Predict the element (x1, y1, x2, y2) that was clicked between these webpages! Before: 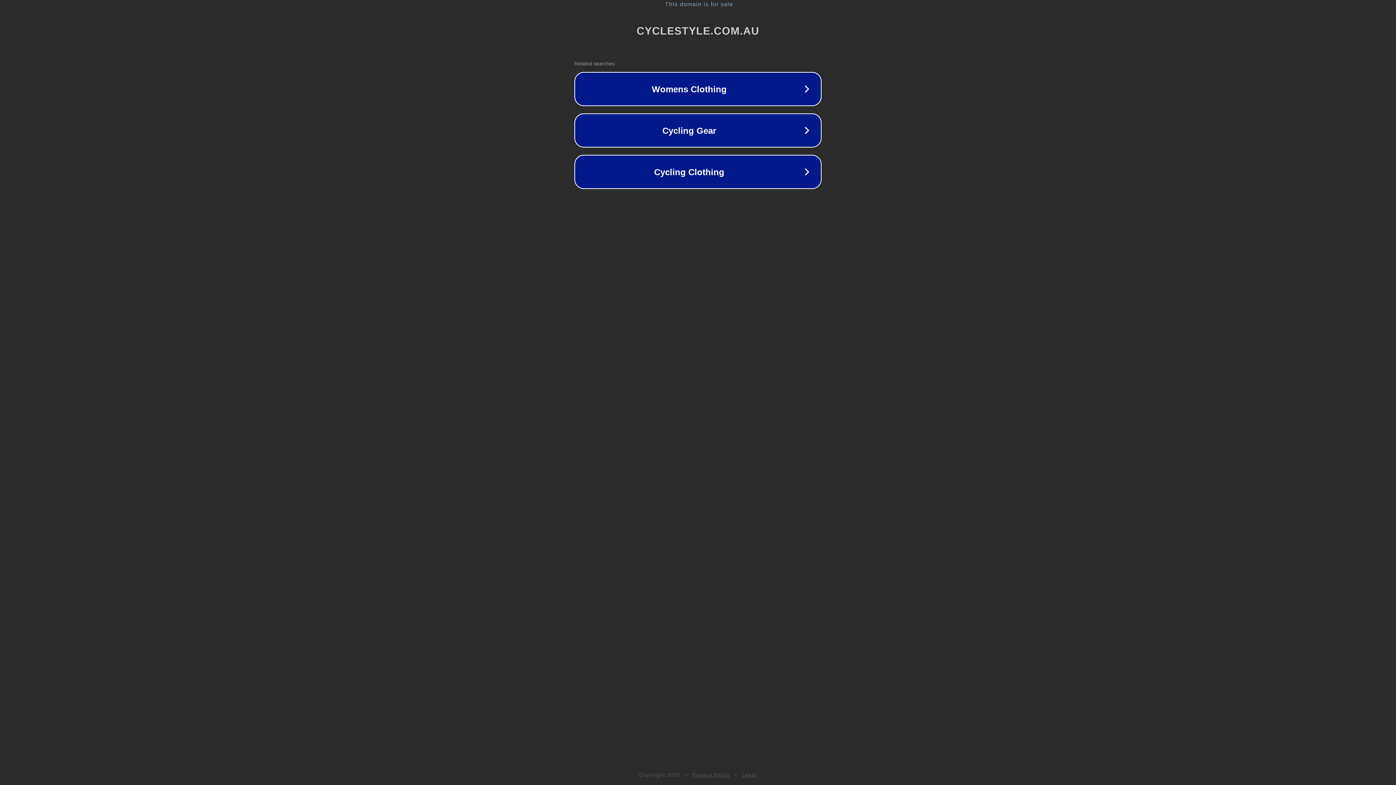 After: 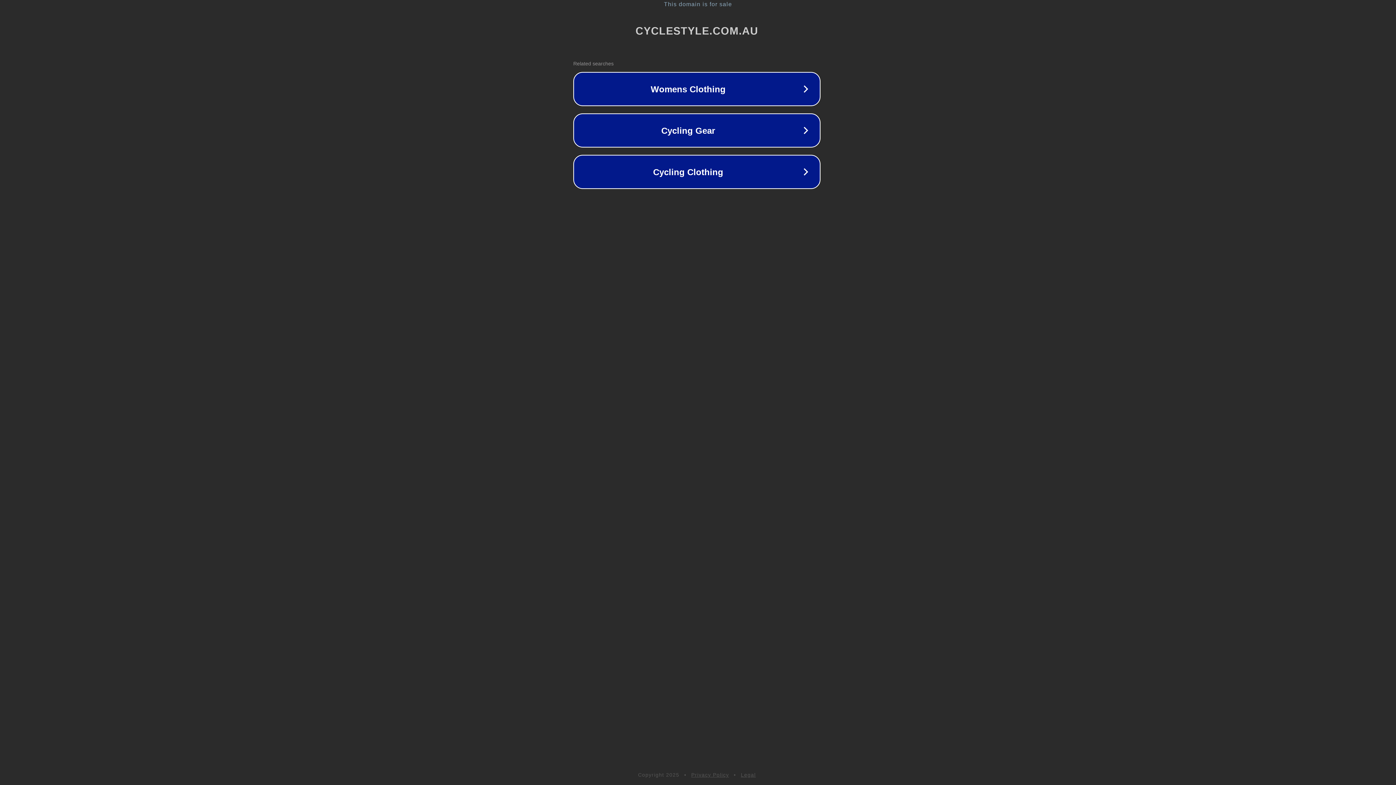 Action: bbox: (1, 1, 1397, 7) label: This domain is for sale